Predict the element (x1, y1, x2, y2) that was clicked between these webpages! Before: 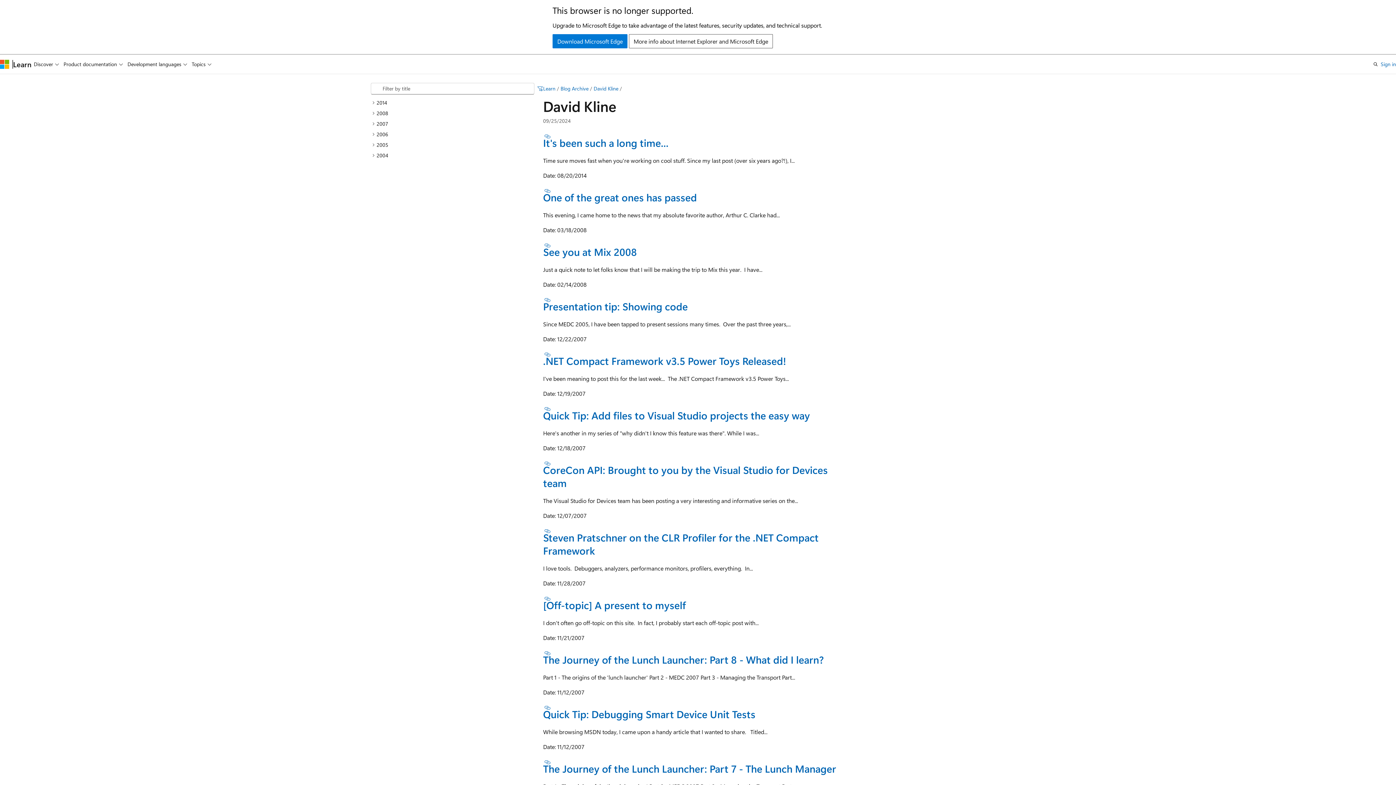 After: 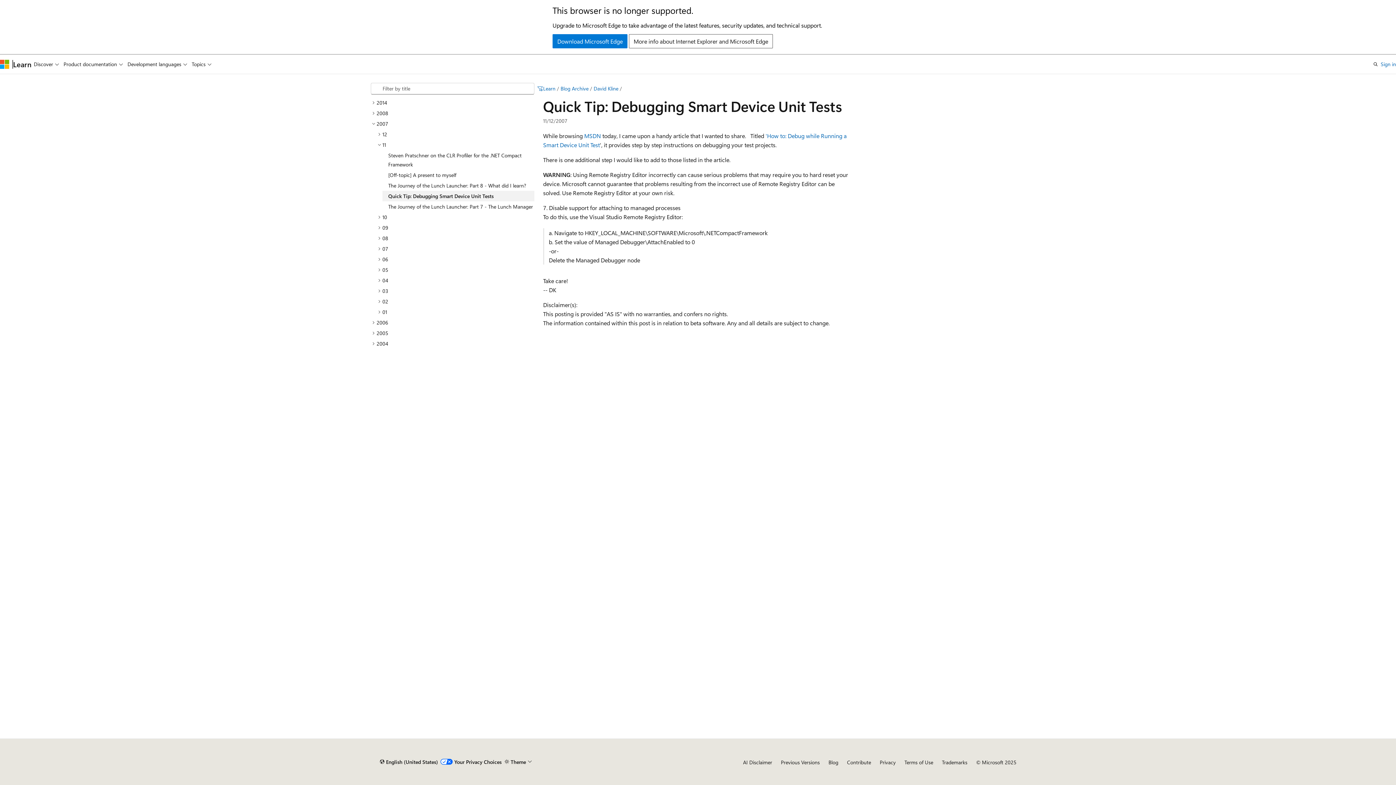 Action: label: Quick Tip: Debugging Smart Device Unit Tests bbox: (543, 707, 755, 720)